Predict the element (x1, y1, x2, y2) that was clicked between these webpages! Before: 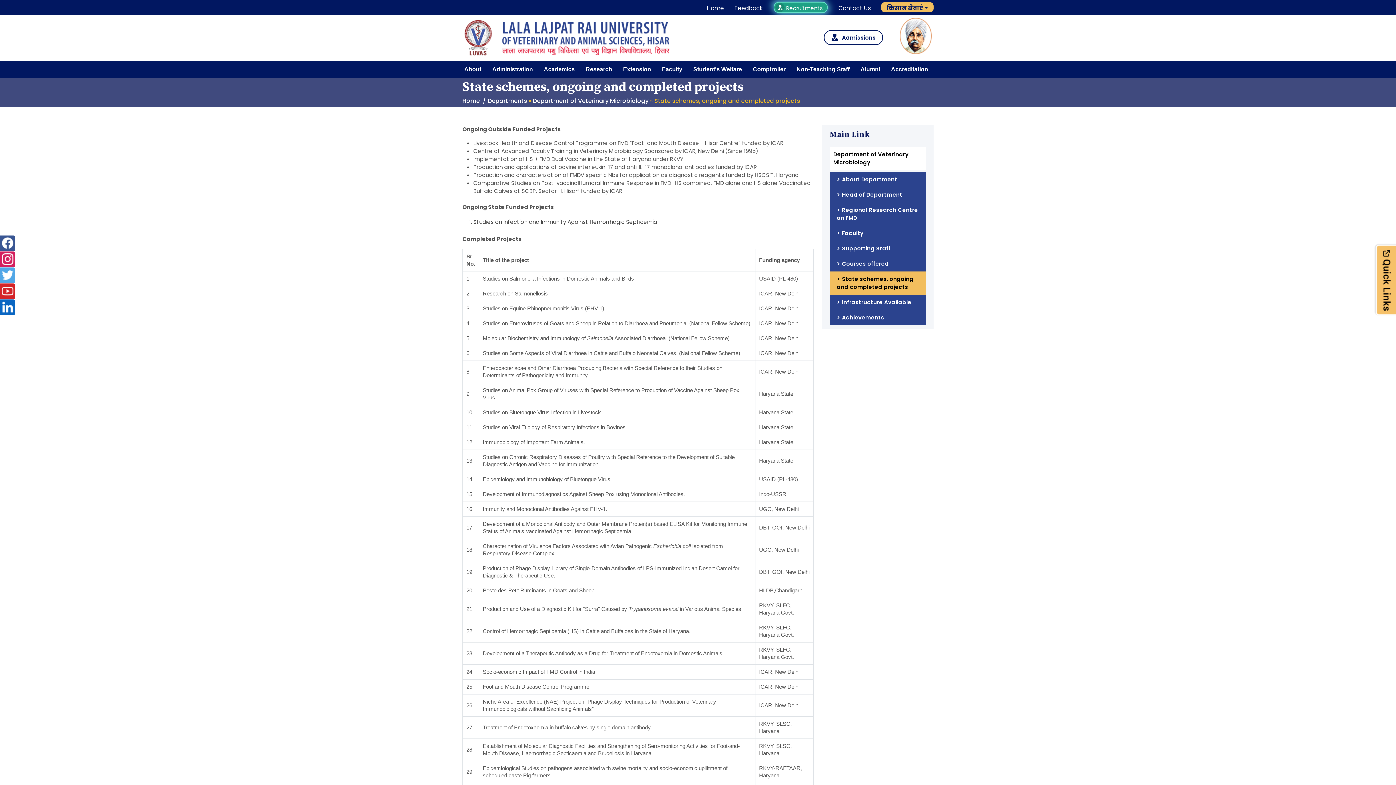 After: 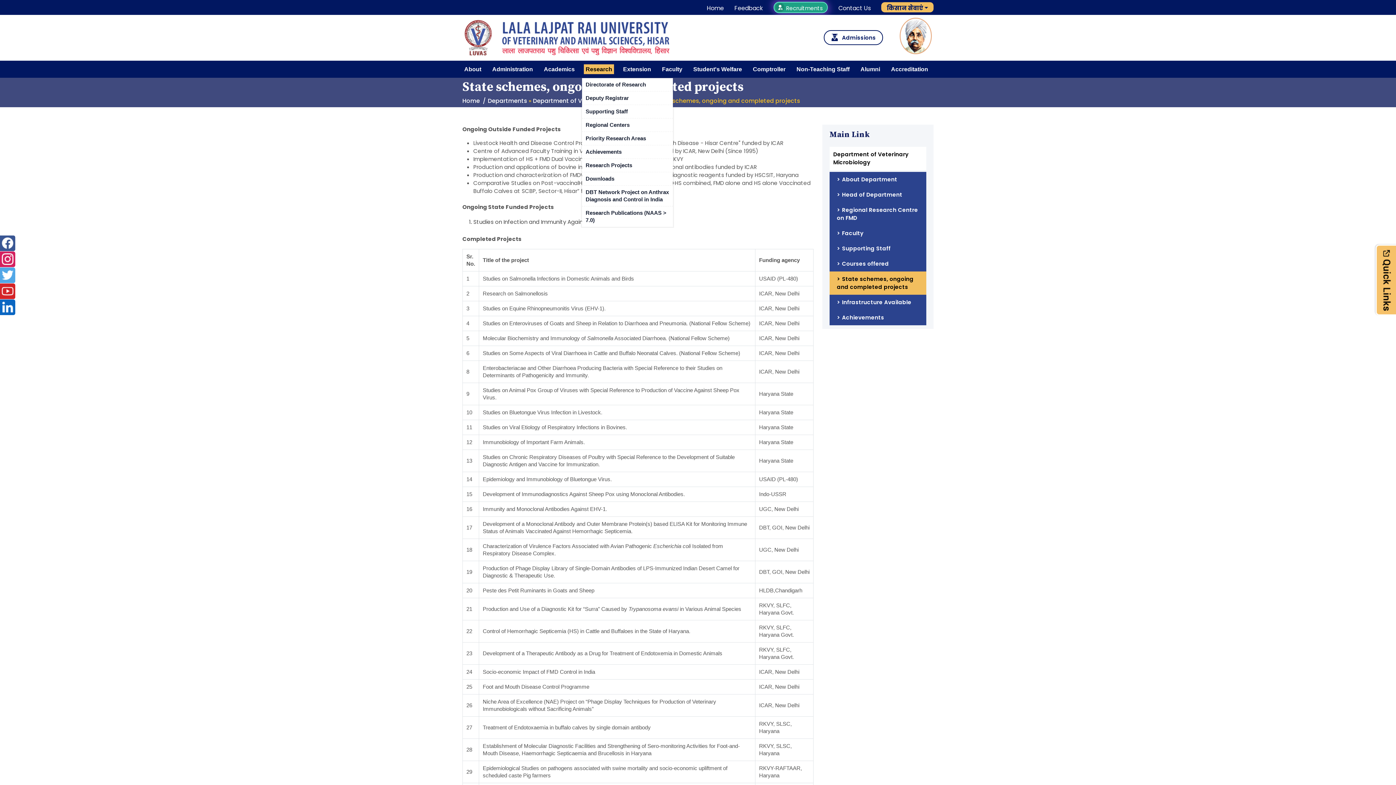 Action: label: Research bbox: (584, 64, 614, 74)